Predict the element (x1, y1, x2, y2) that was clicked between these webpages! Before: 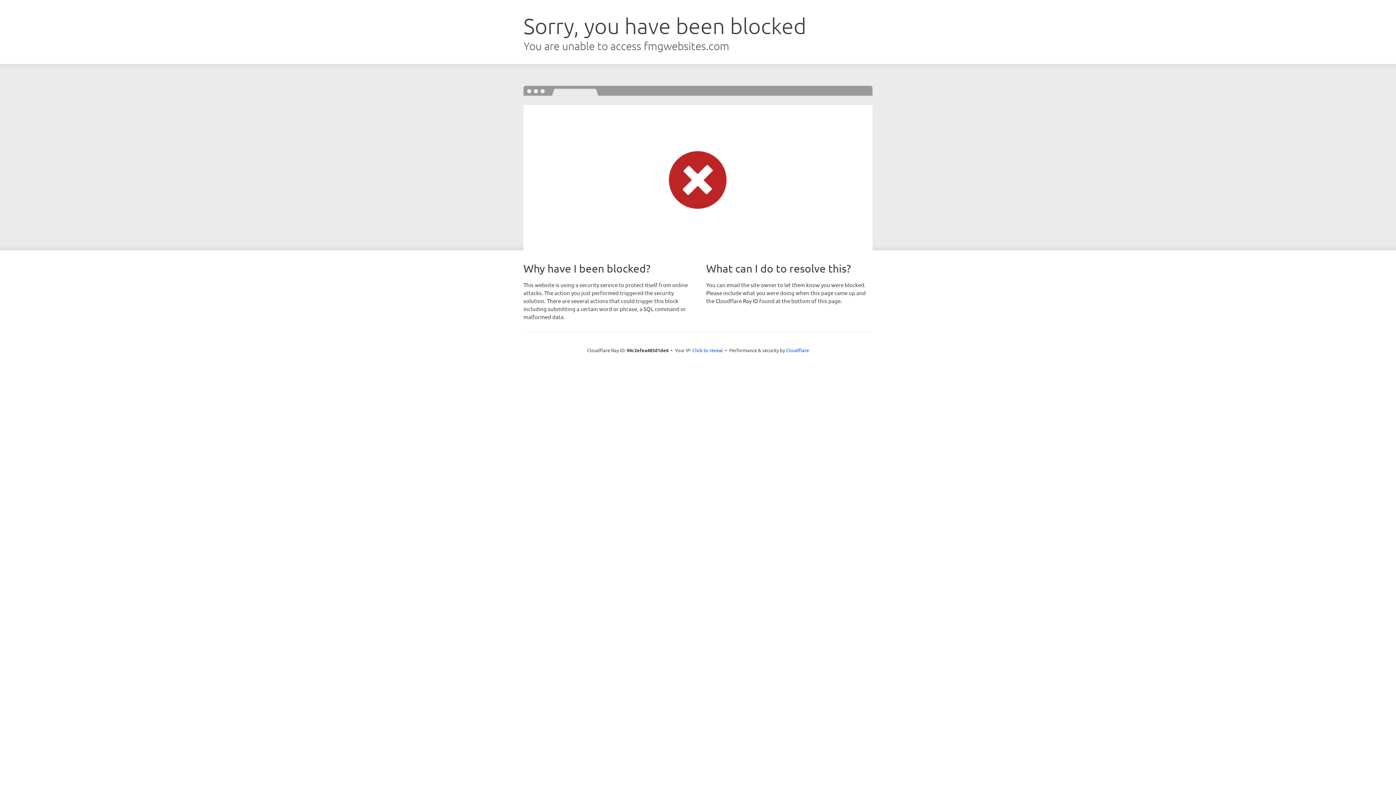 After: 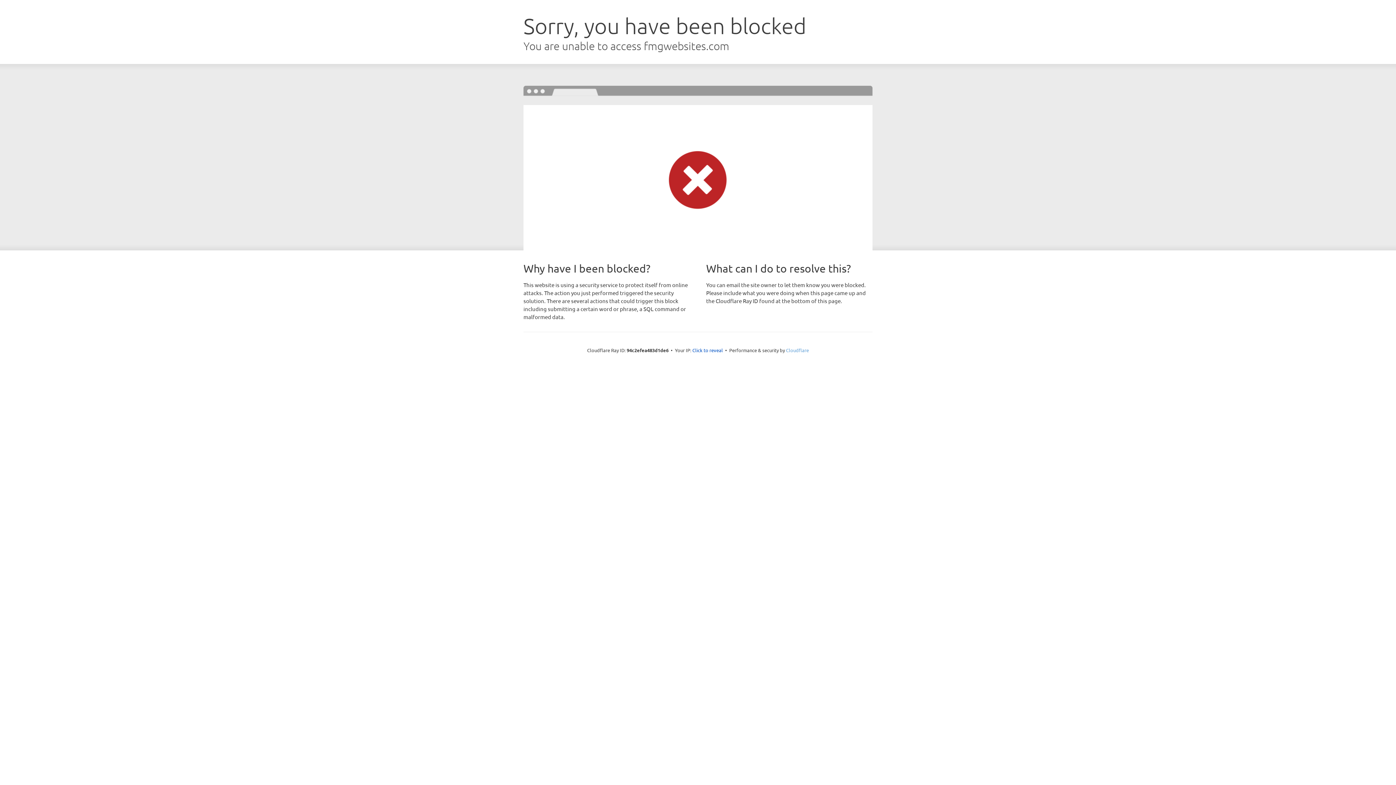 Action: bbox: (786, 347, 809, 353) label: Cloudflare